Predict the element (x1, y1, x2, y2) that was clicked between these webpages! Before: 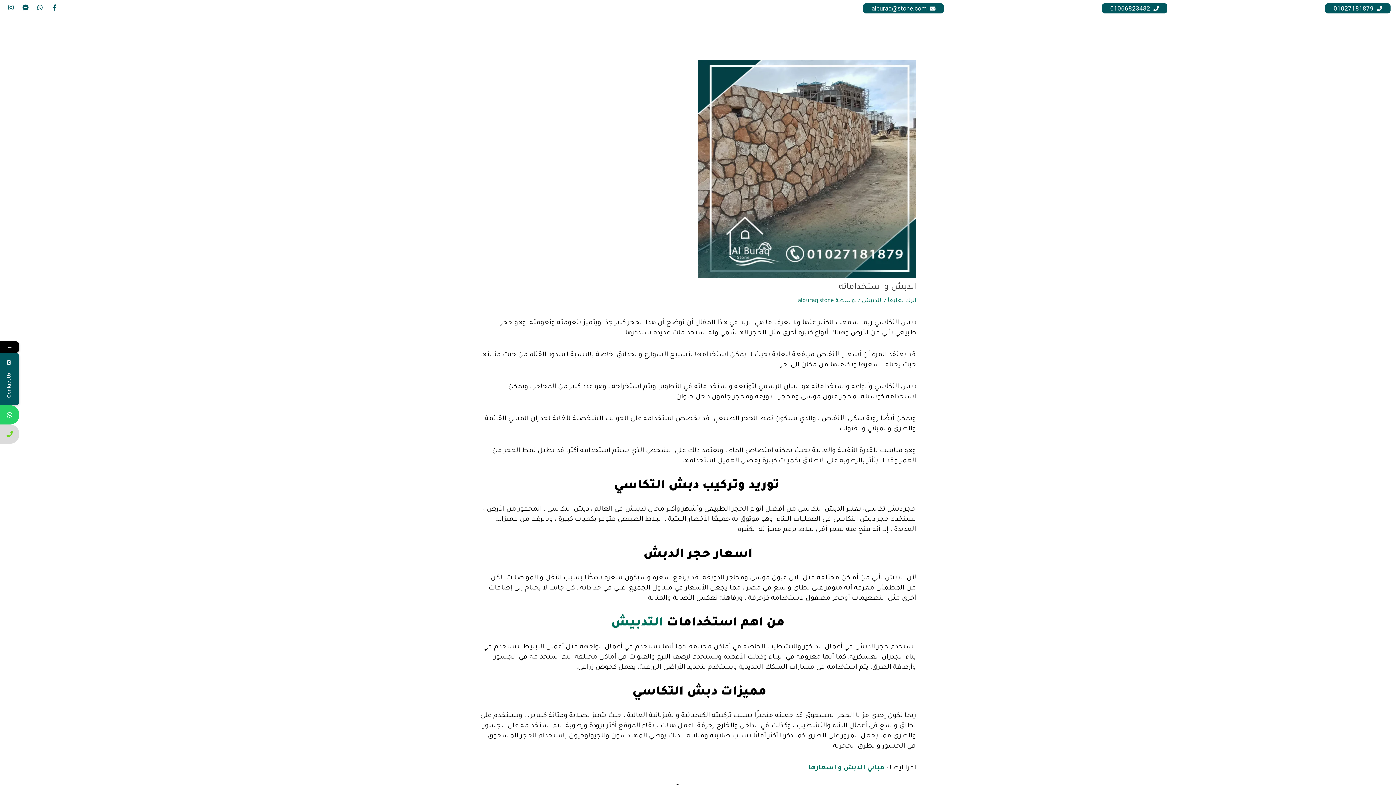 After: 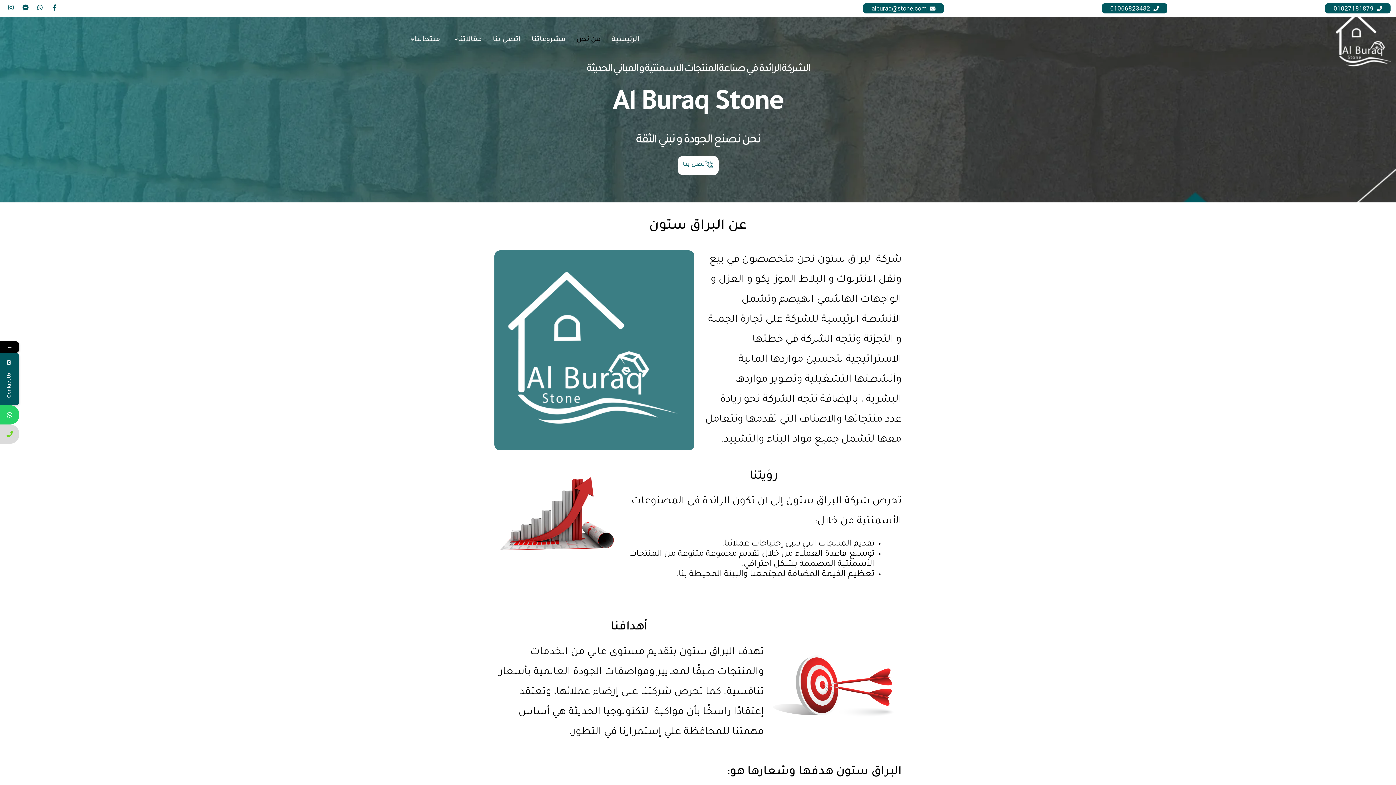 Action: bbox: (571, 30, 606, 48) label: من نحن